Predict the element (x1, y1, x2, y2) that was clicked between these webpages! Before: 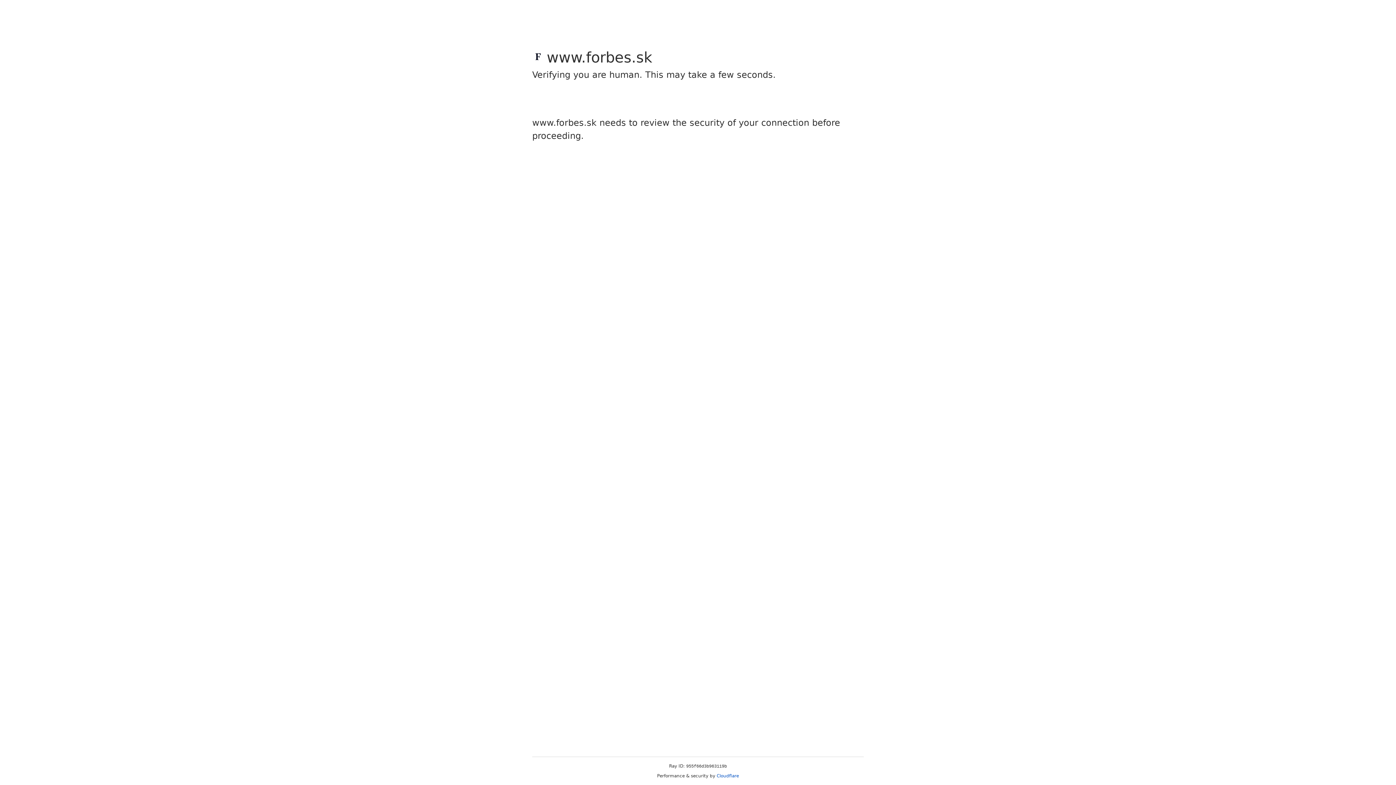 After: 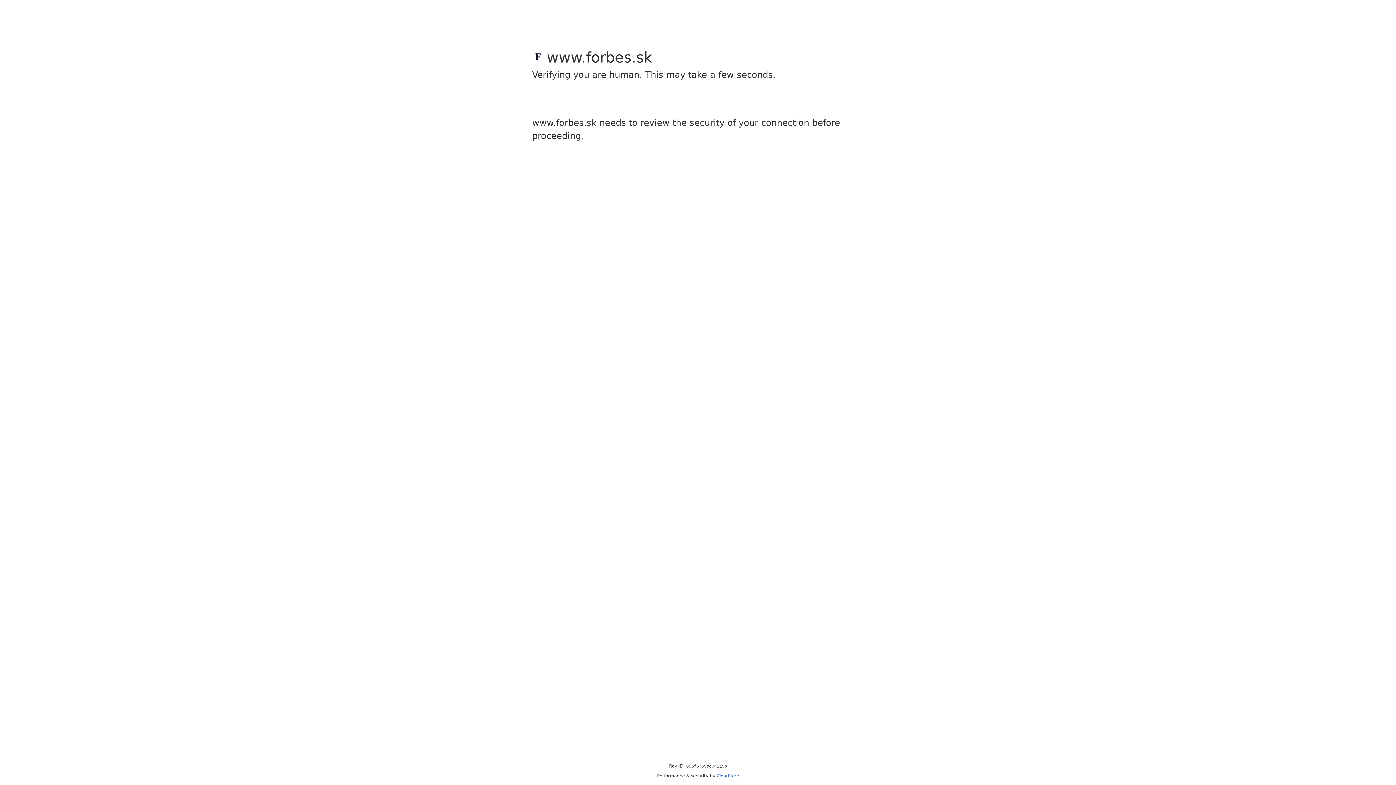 Action: bbox: (716, 773, 739, 778) label: Cloudflare